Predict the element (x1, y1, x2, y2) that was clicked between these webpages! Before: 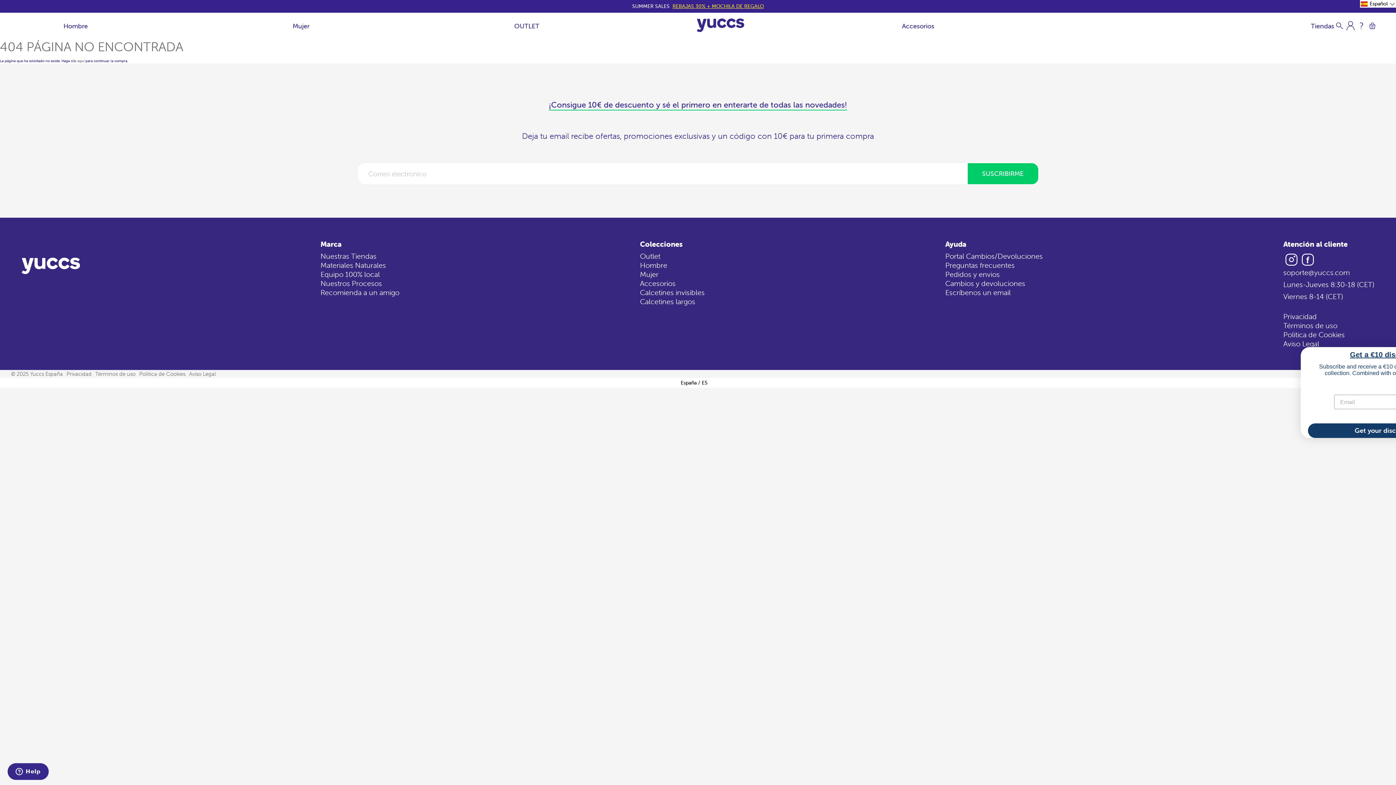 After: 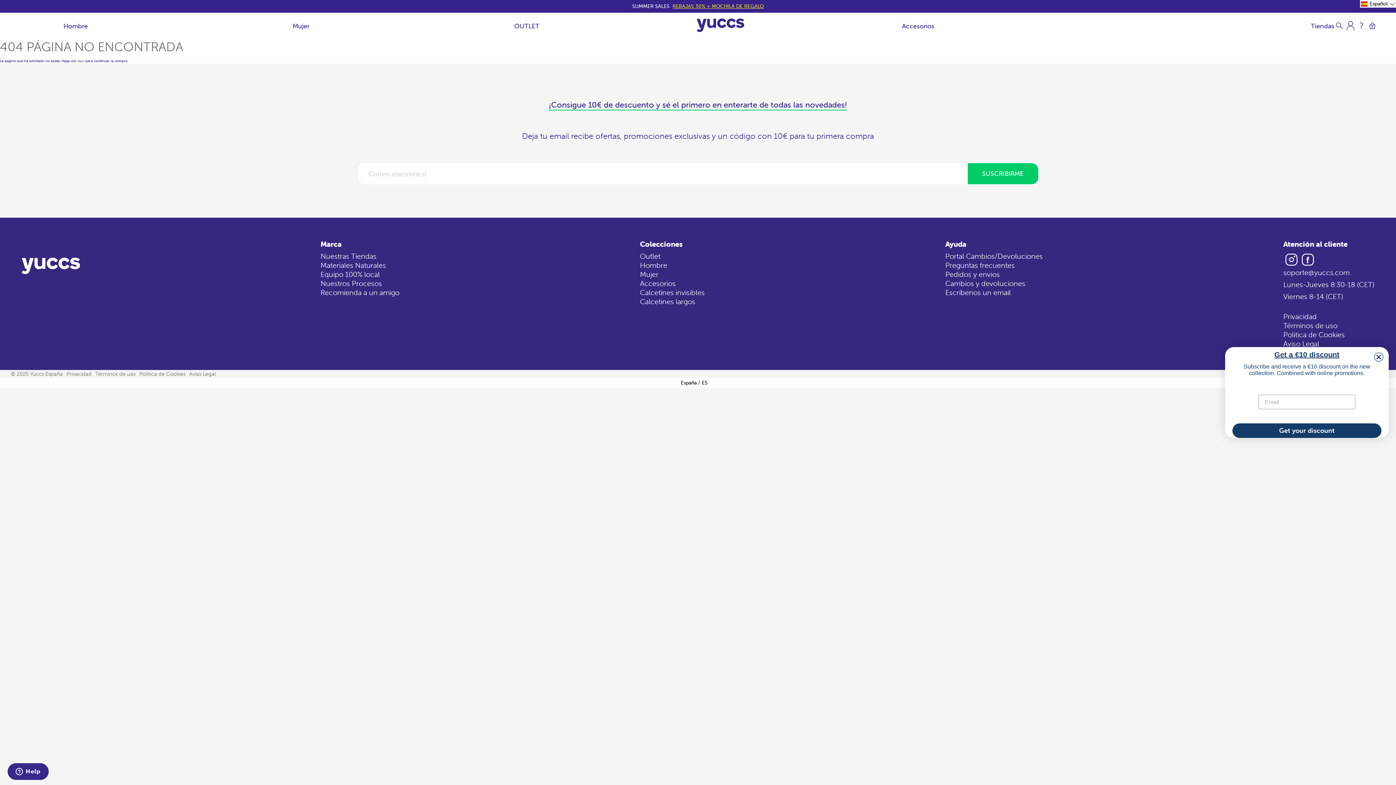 Action: label: España / ES bbox: (680, 379, 707, 386)